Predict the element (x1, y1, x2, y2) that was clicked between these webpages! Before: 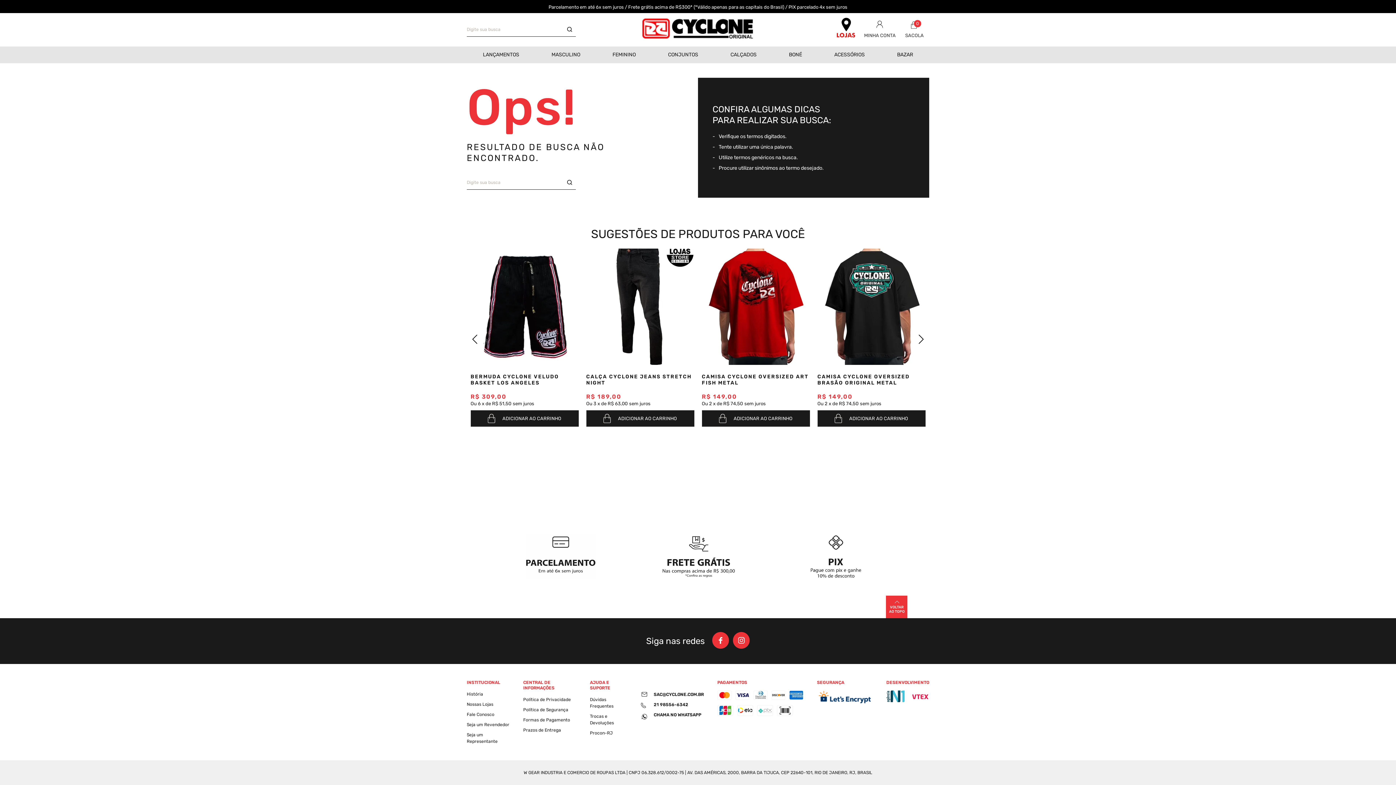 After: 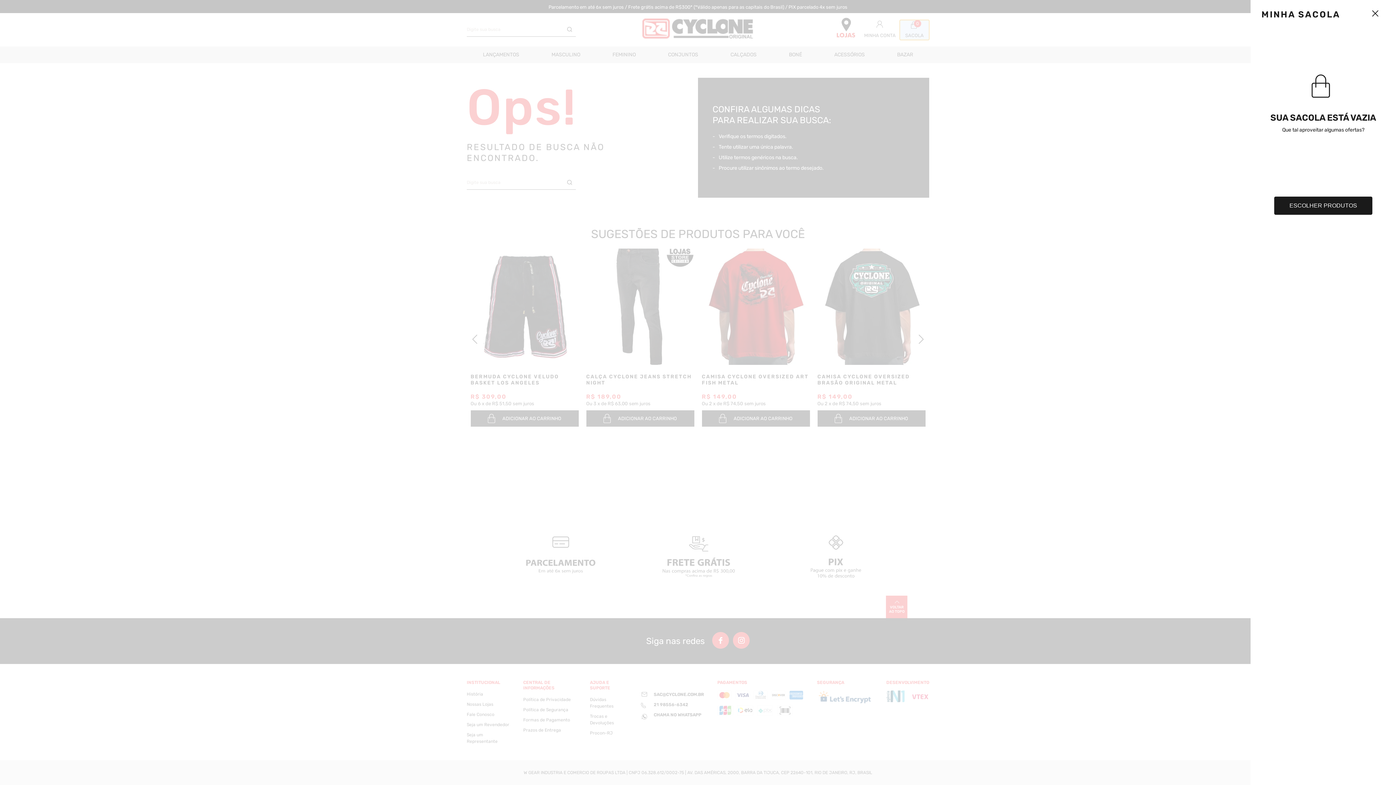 Action: bbox: (900, 19, 929, 39) label: 0